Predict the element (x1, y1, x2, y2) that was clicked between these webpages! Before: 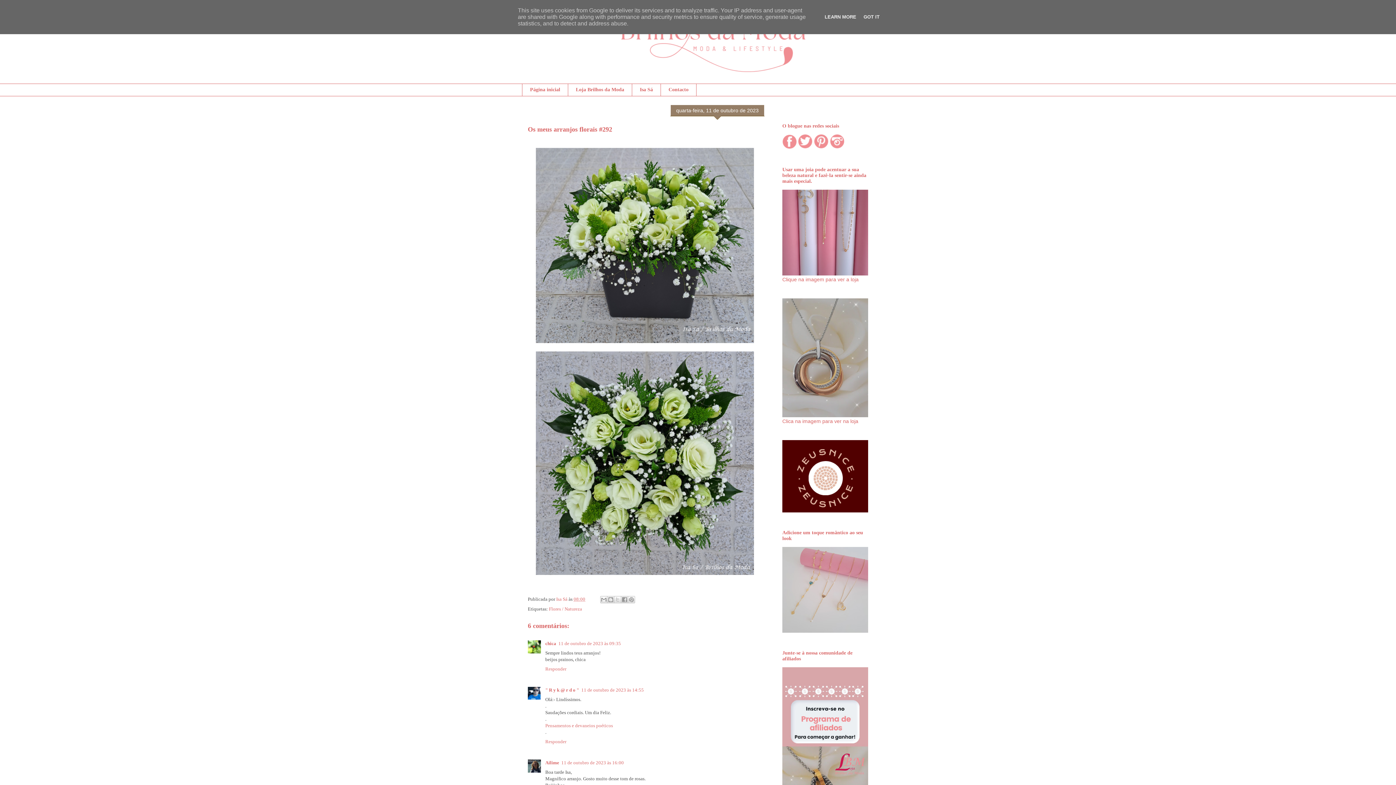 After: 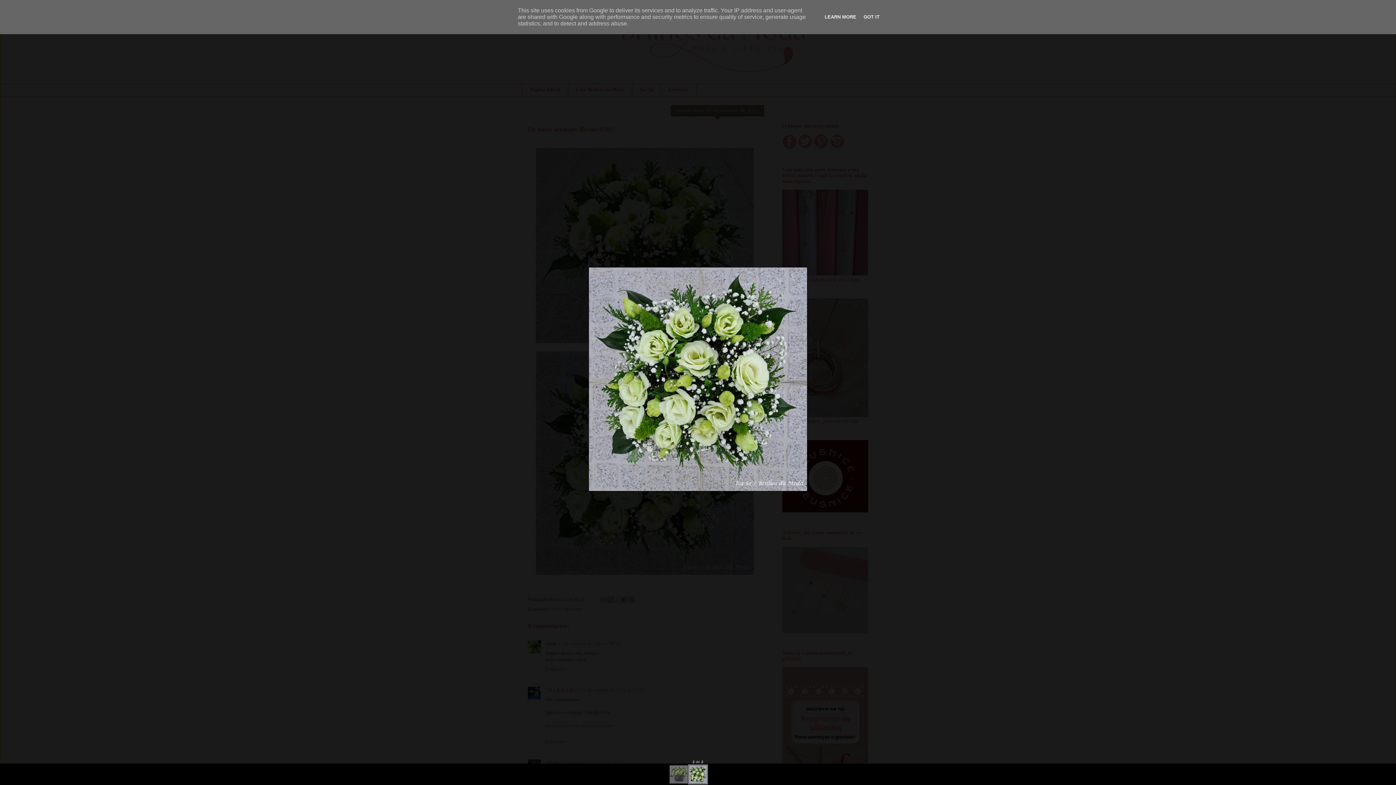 Action: bbox: (532, 574, 757, 579)